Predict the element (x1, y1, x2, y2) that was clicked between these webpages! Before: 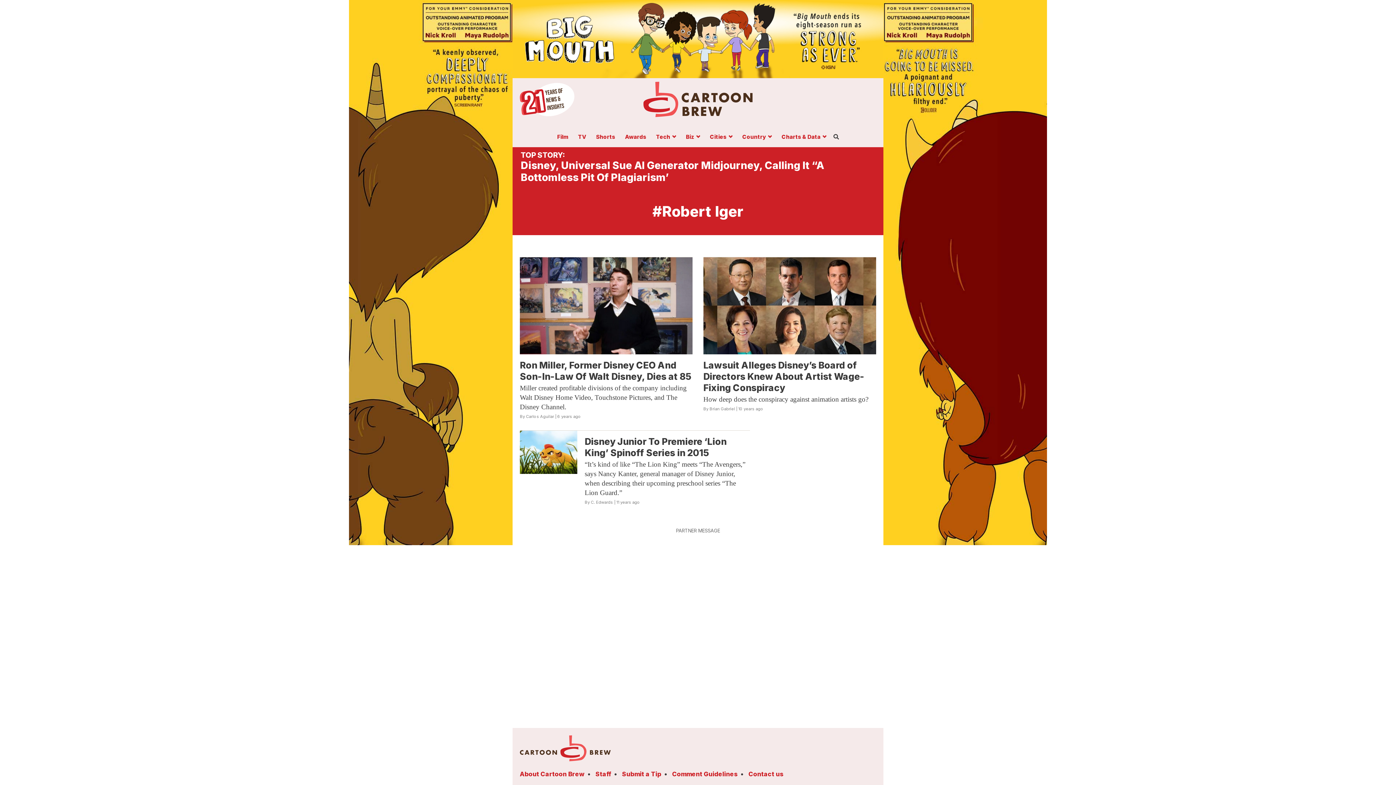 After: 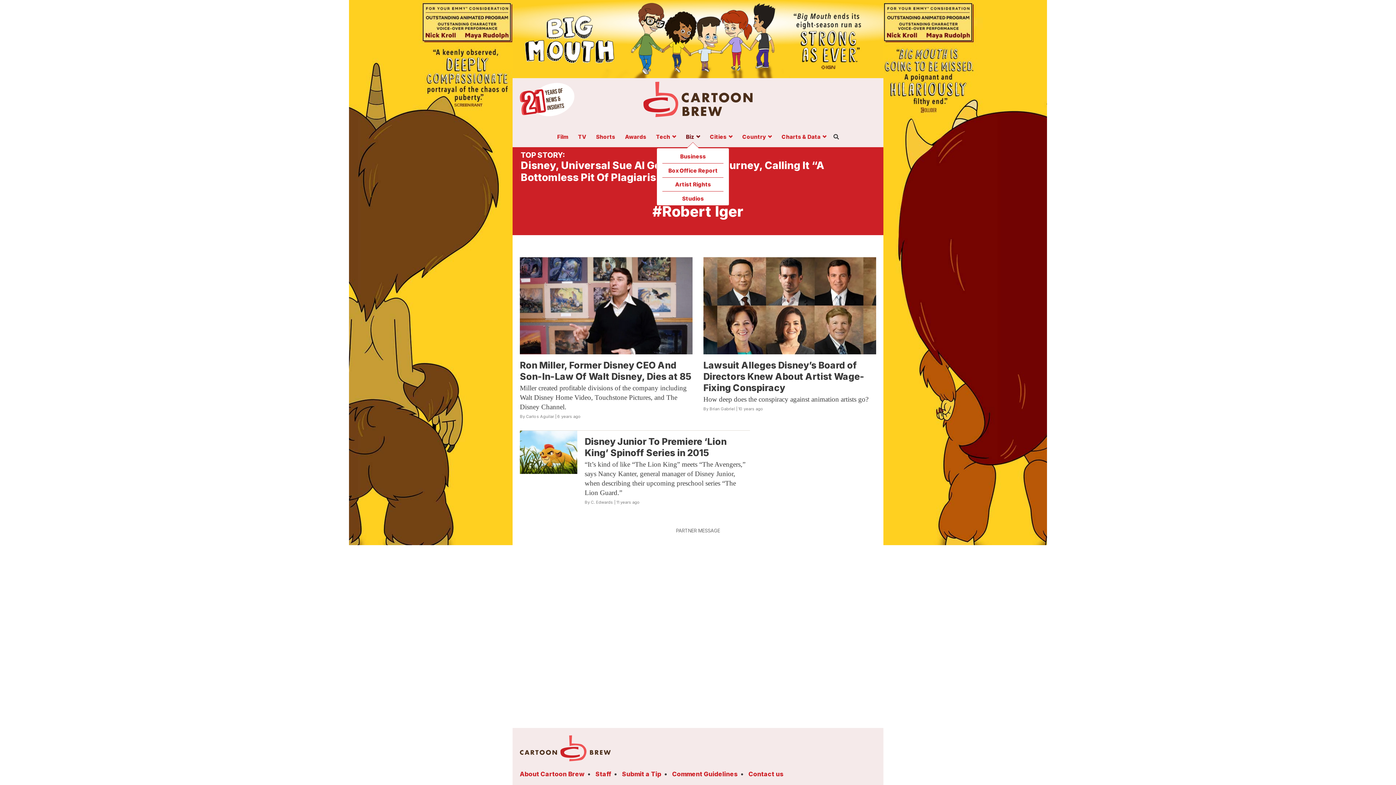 Action: label: Biz bbox: (681, 134, 704, 142)